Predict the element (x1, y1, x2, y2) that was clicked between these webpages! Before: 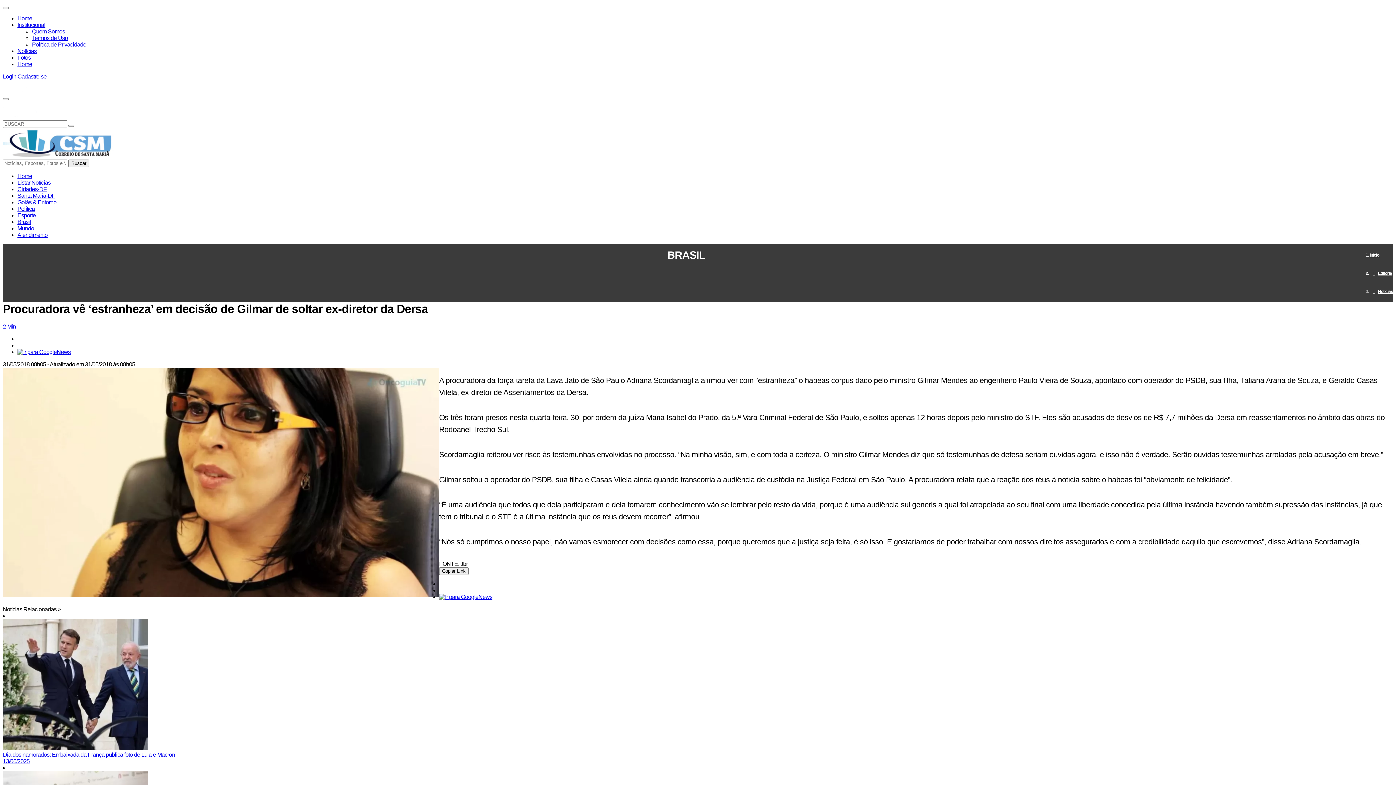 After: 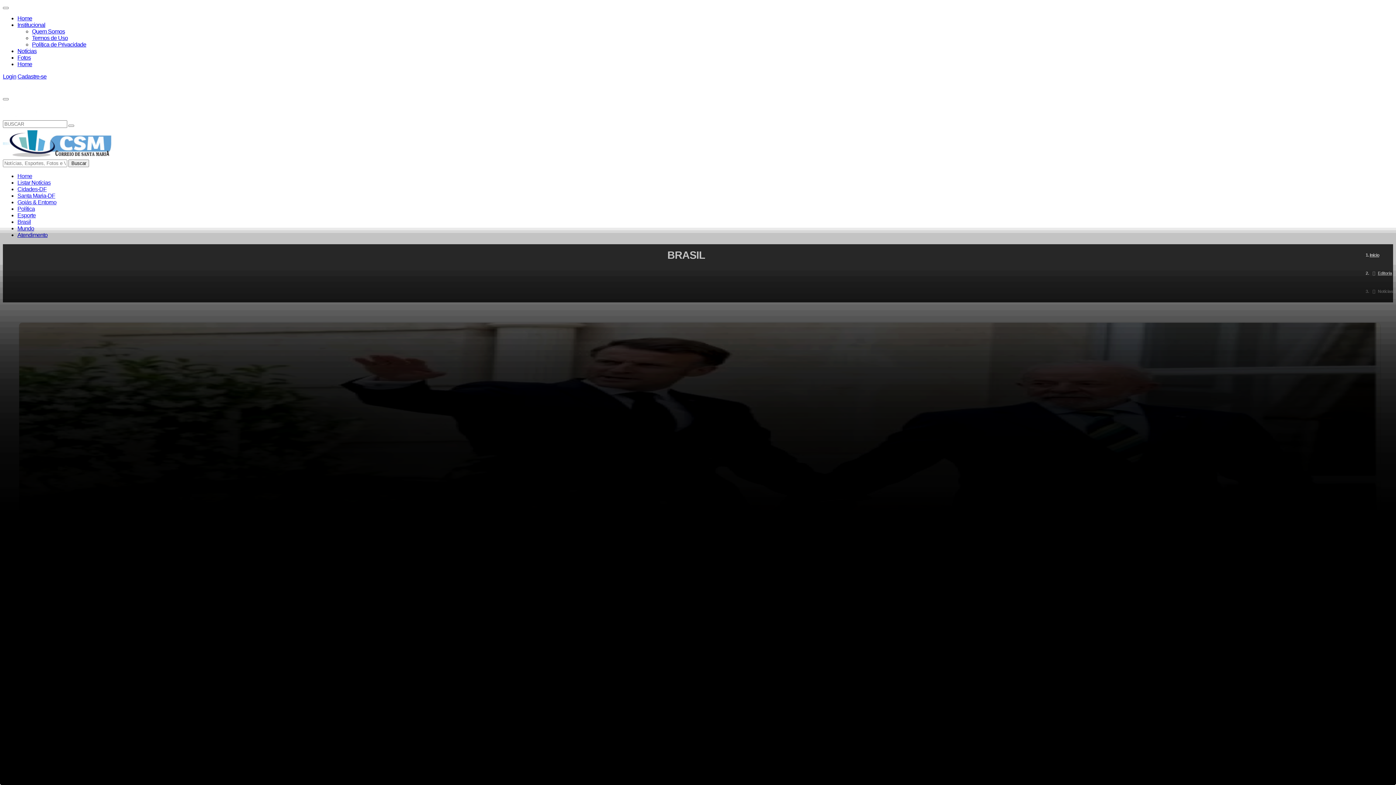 Action: label: Brasil bbox: (17, 218, 30, 225)